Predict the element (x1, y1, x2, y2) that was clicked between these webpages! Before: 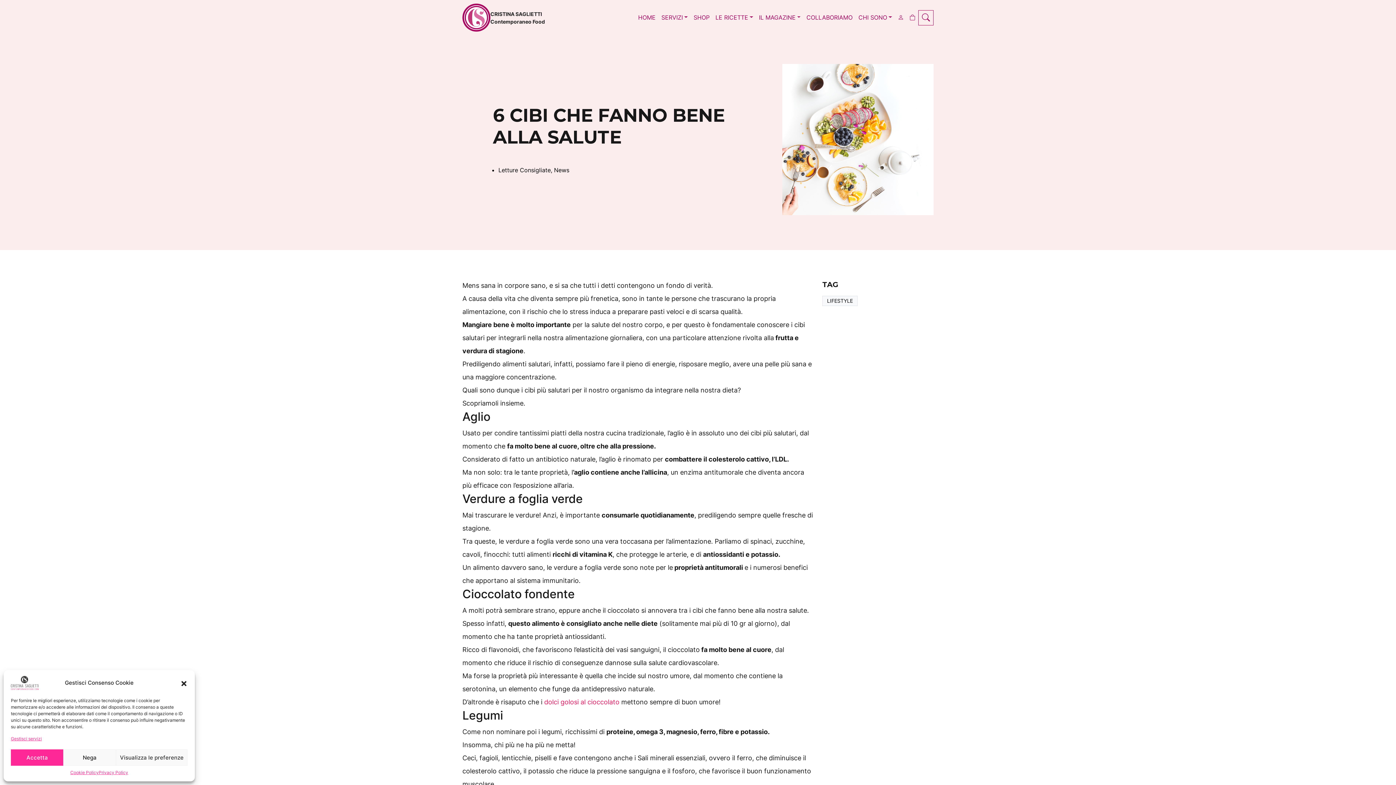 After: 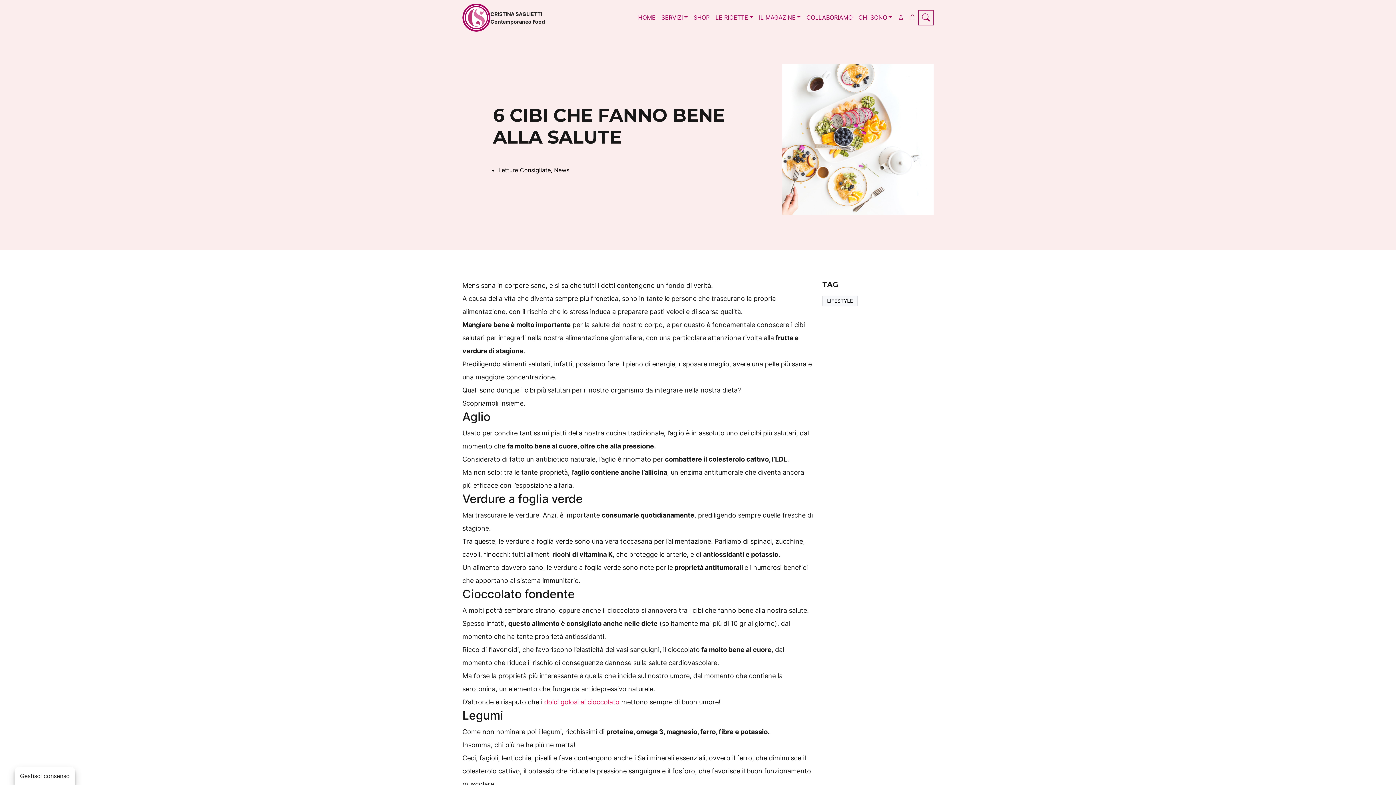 Action: bbox: (10, 749, 63, 766) label: Accetta